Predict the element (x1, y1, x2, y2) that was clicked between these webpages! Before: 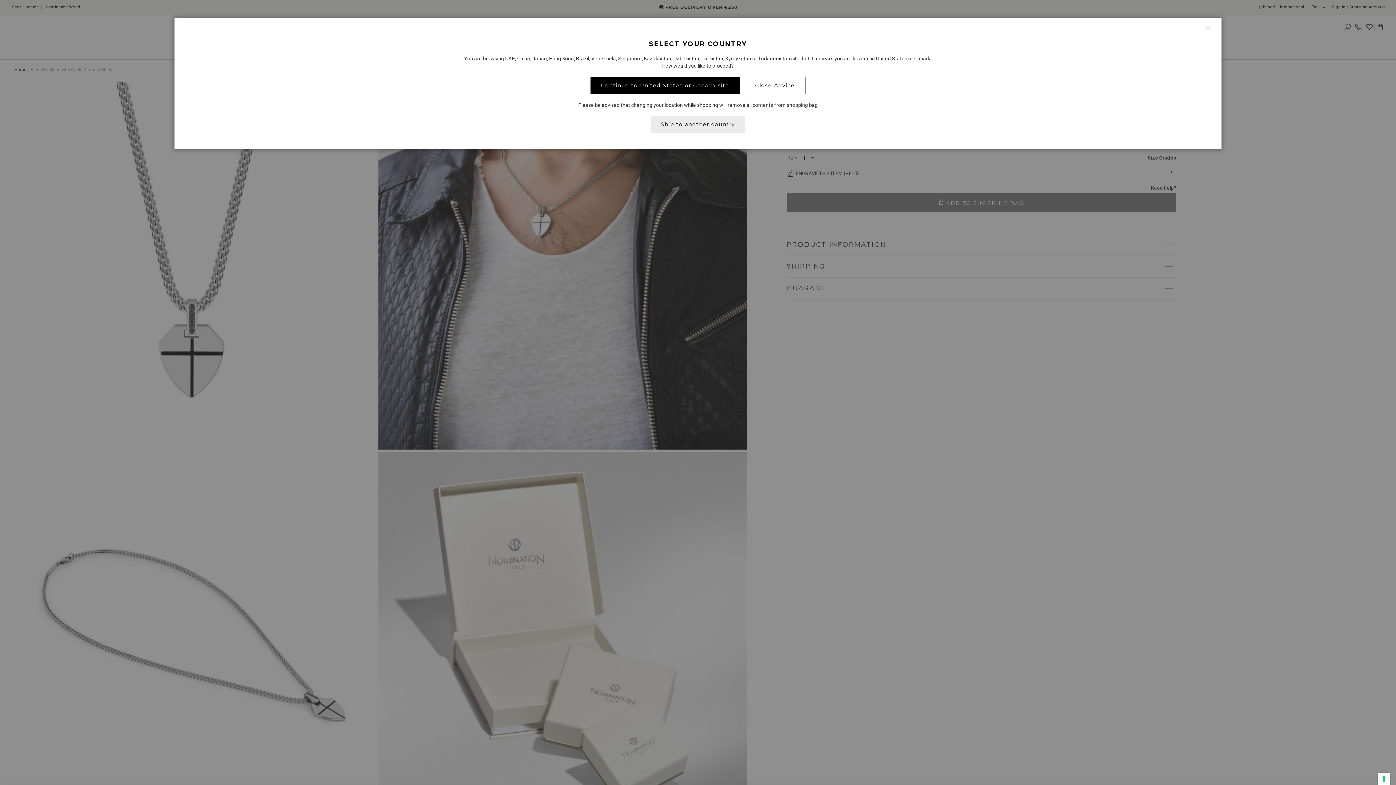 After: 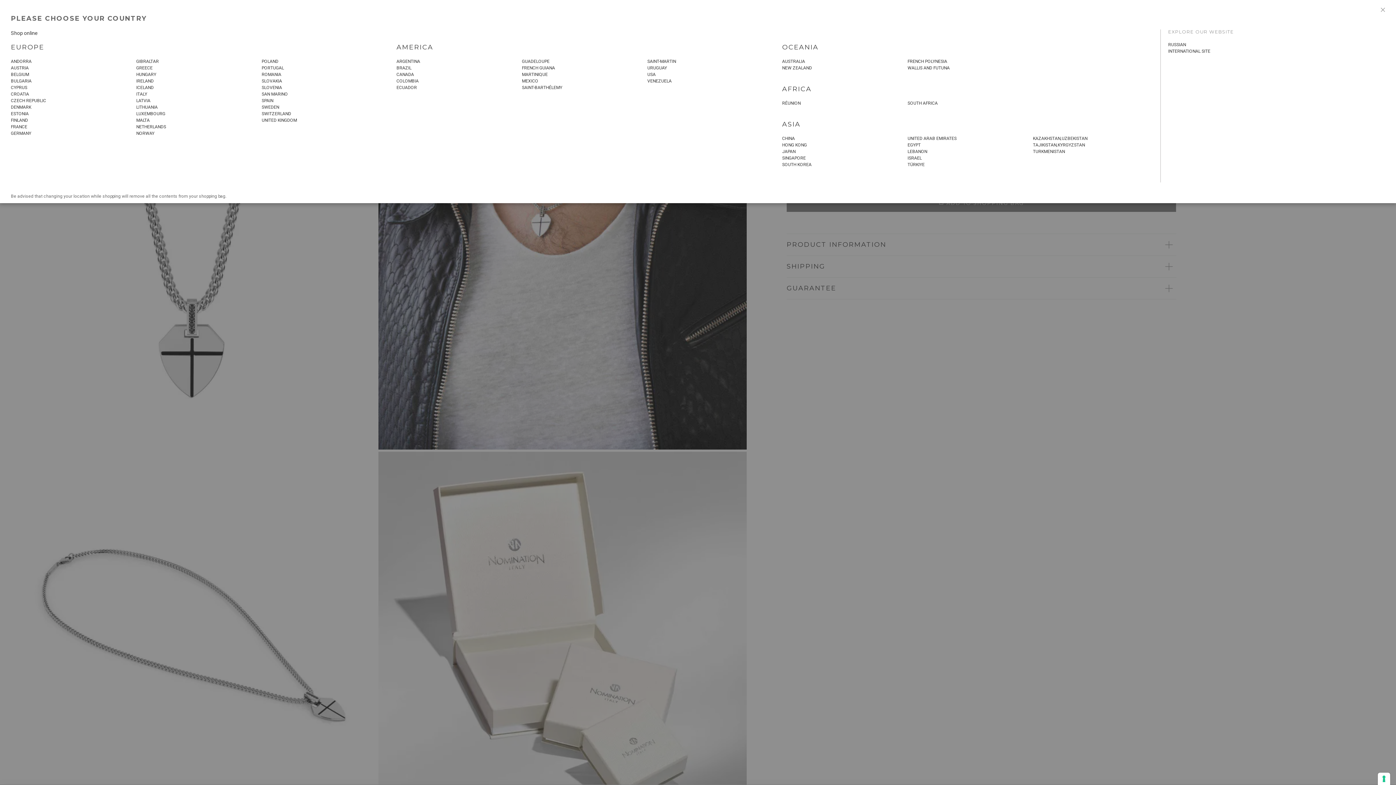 Action: bbox: (650, 116, 745, 132) label: Ship to another country